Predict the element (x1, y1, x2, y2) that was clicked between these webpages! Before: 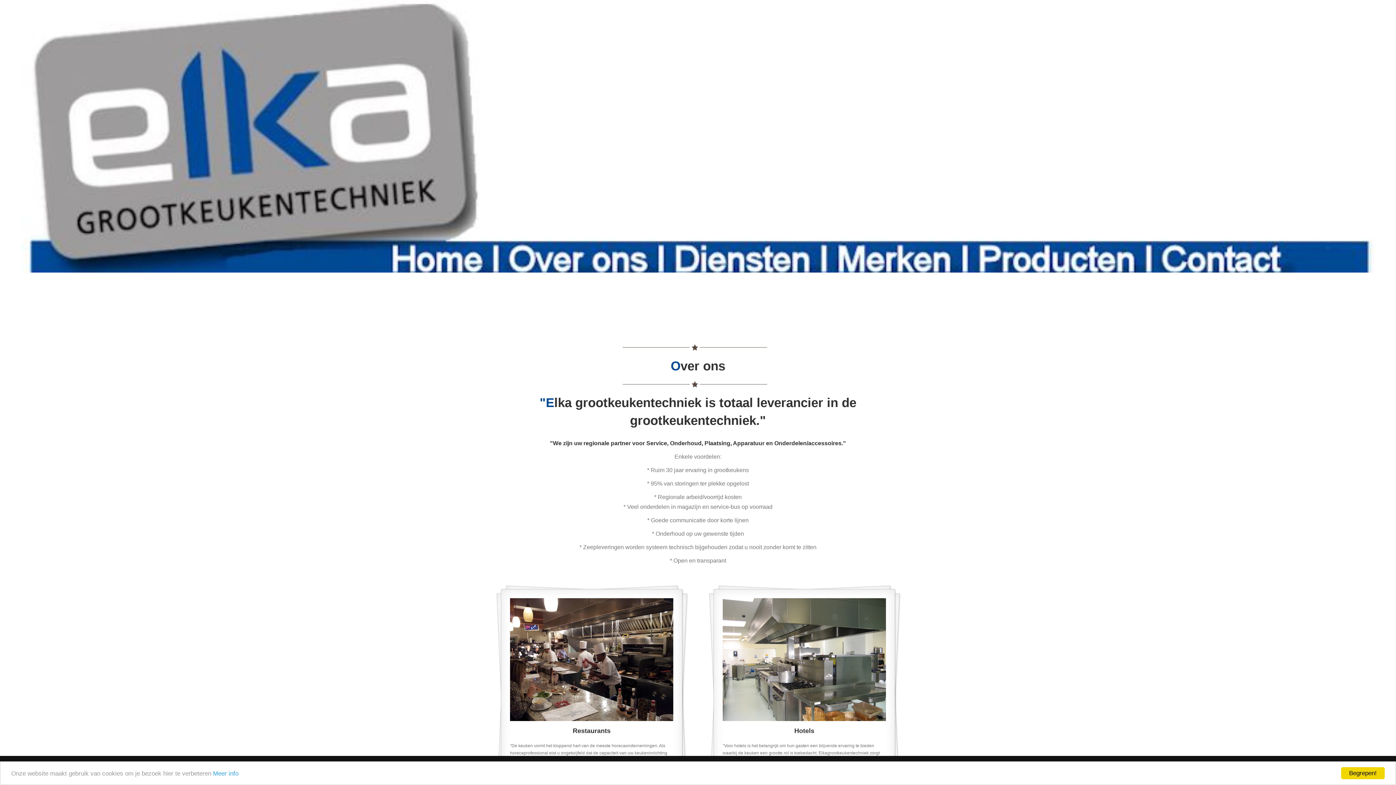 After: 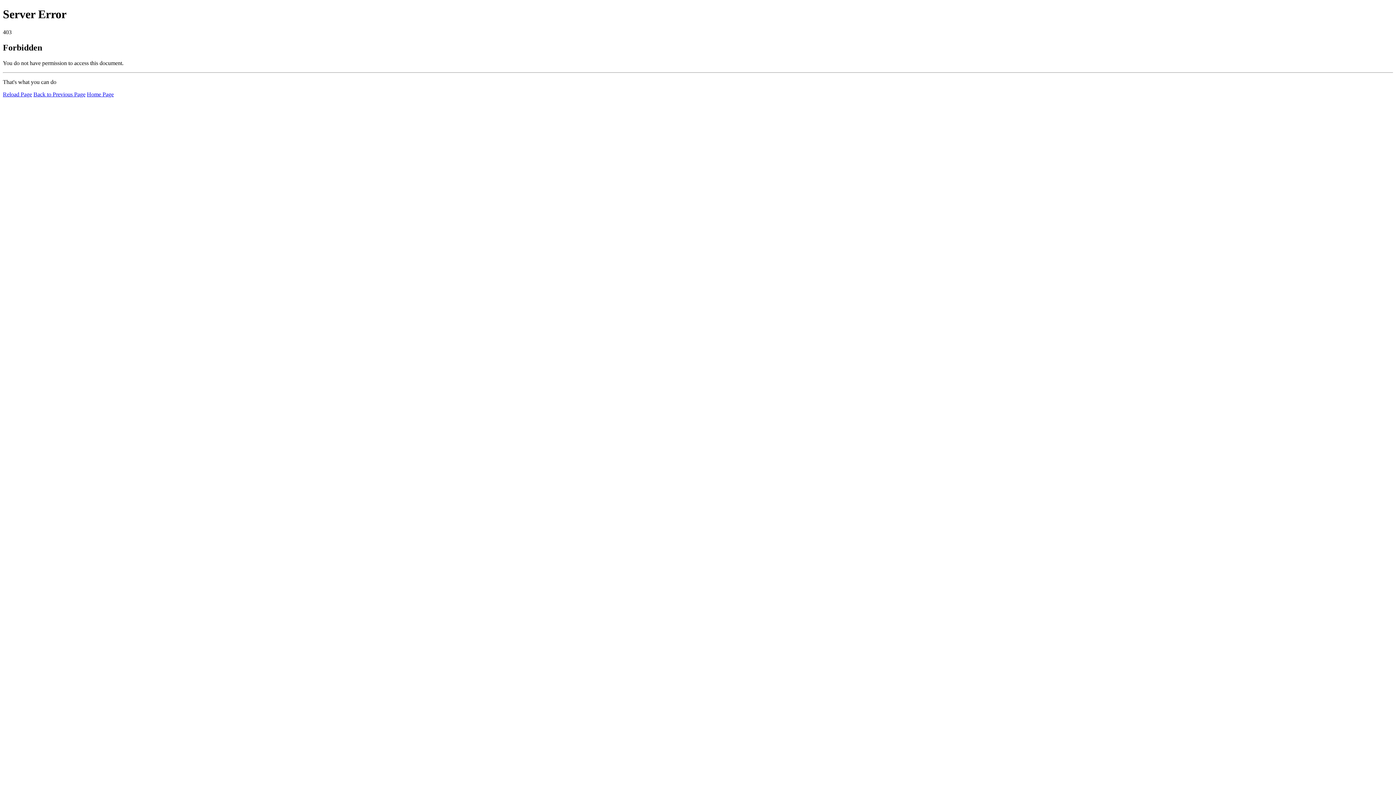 Action: label: Meer info bbox: (213, 770, 238, 777)